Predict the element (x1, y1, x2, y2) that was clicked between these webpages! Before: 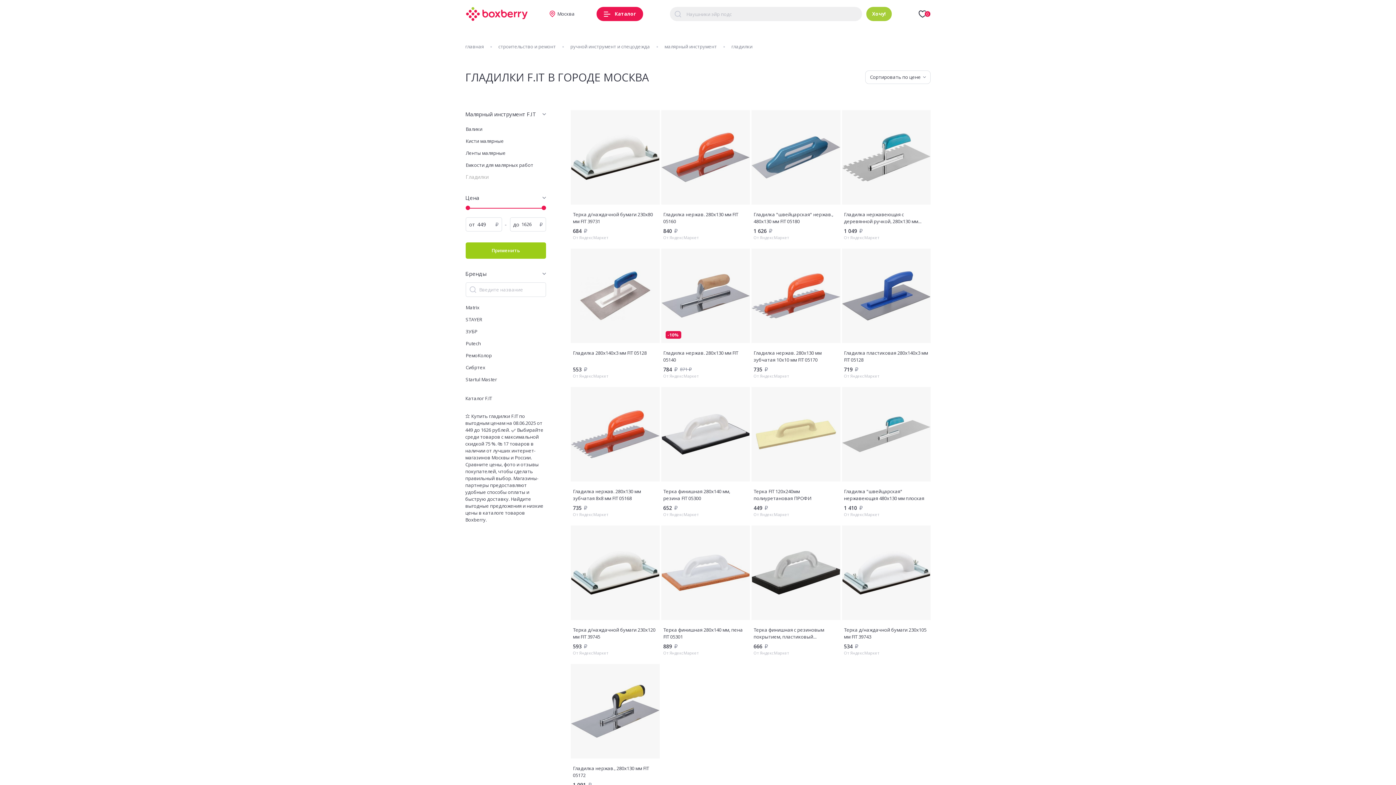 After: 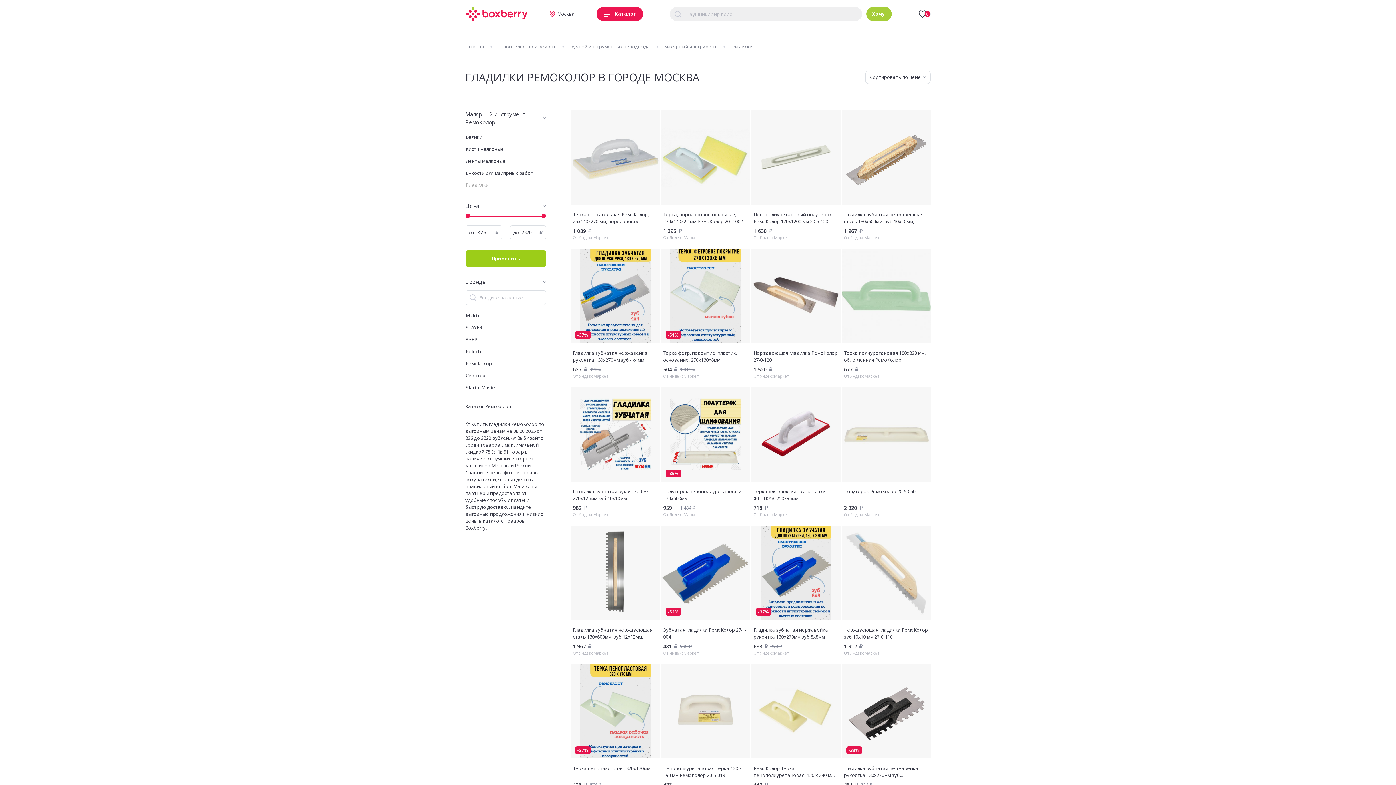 Action: label: РемоКолор bbox: (465, 352, 492, 358)